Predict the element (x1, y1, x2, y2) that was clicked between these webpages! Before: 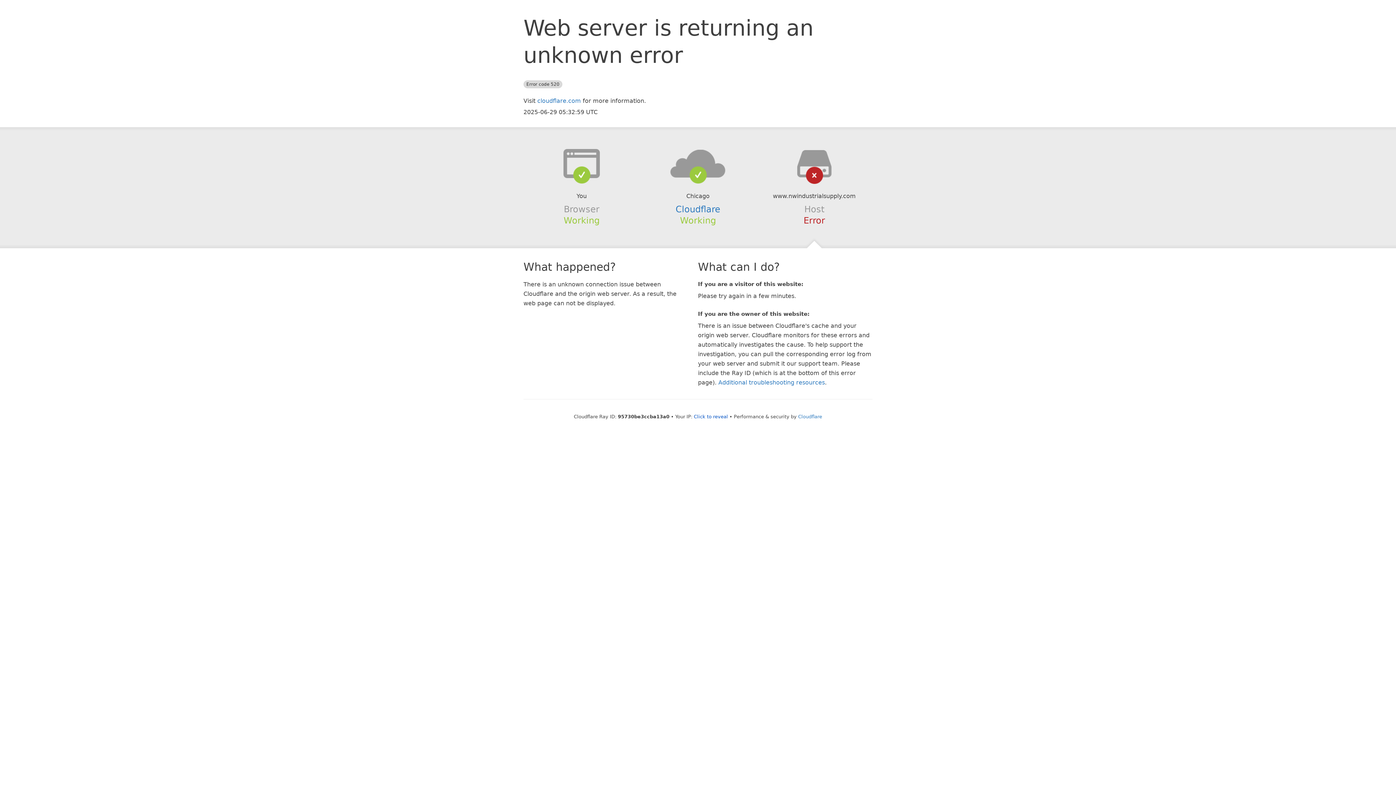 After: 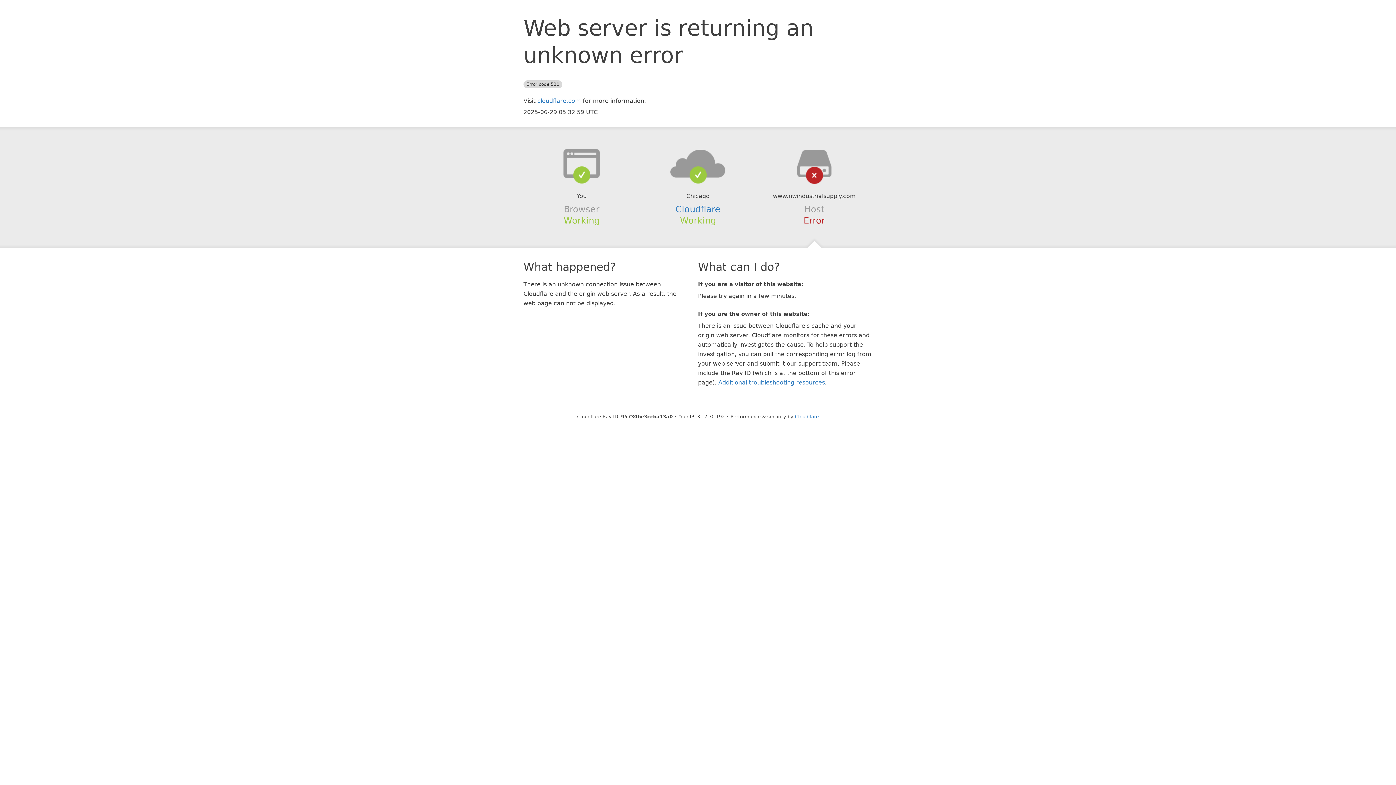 Action: label: Click to reveal bbox: (694, 414, 728, 419)